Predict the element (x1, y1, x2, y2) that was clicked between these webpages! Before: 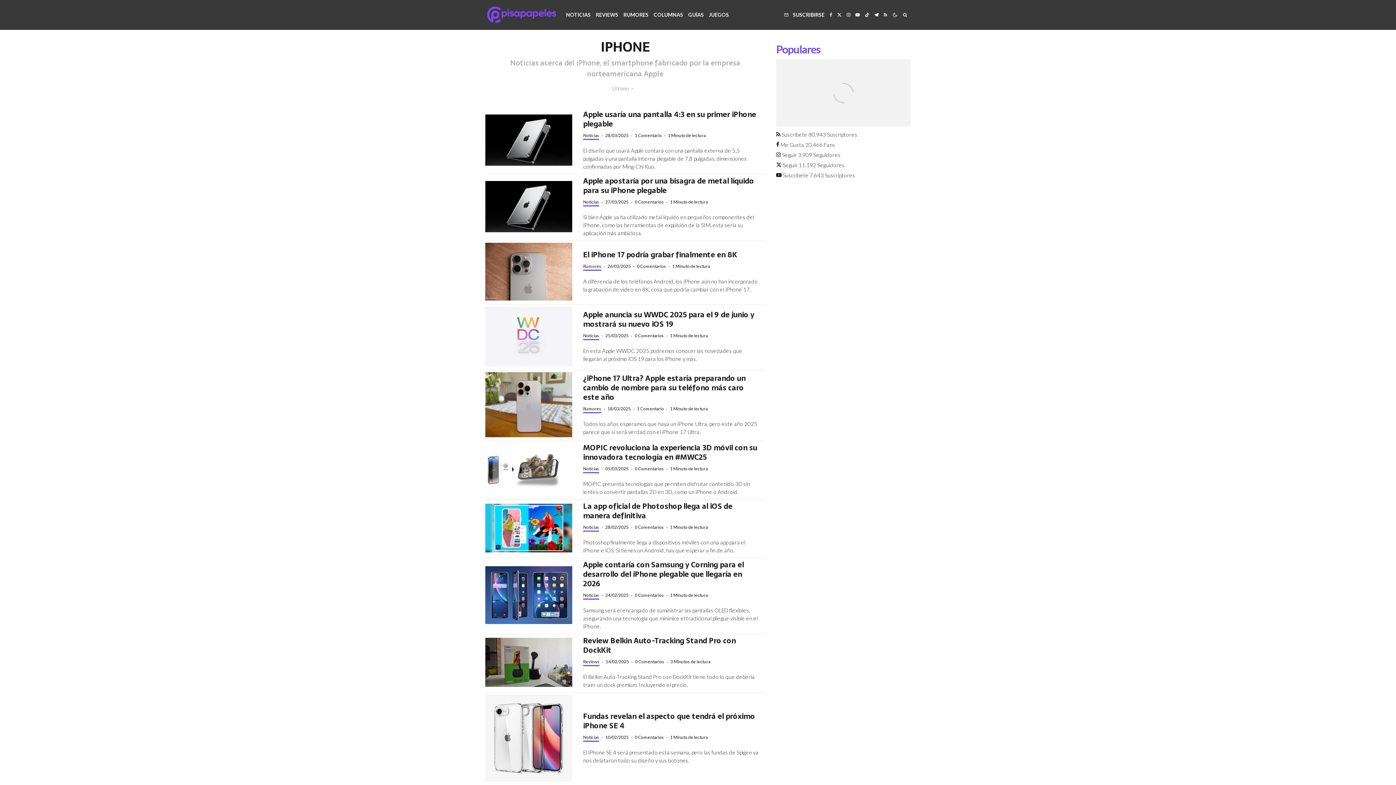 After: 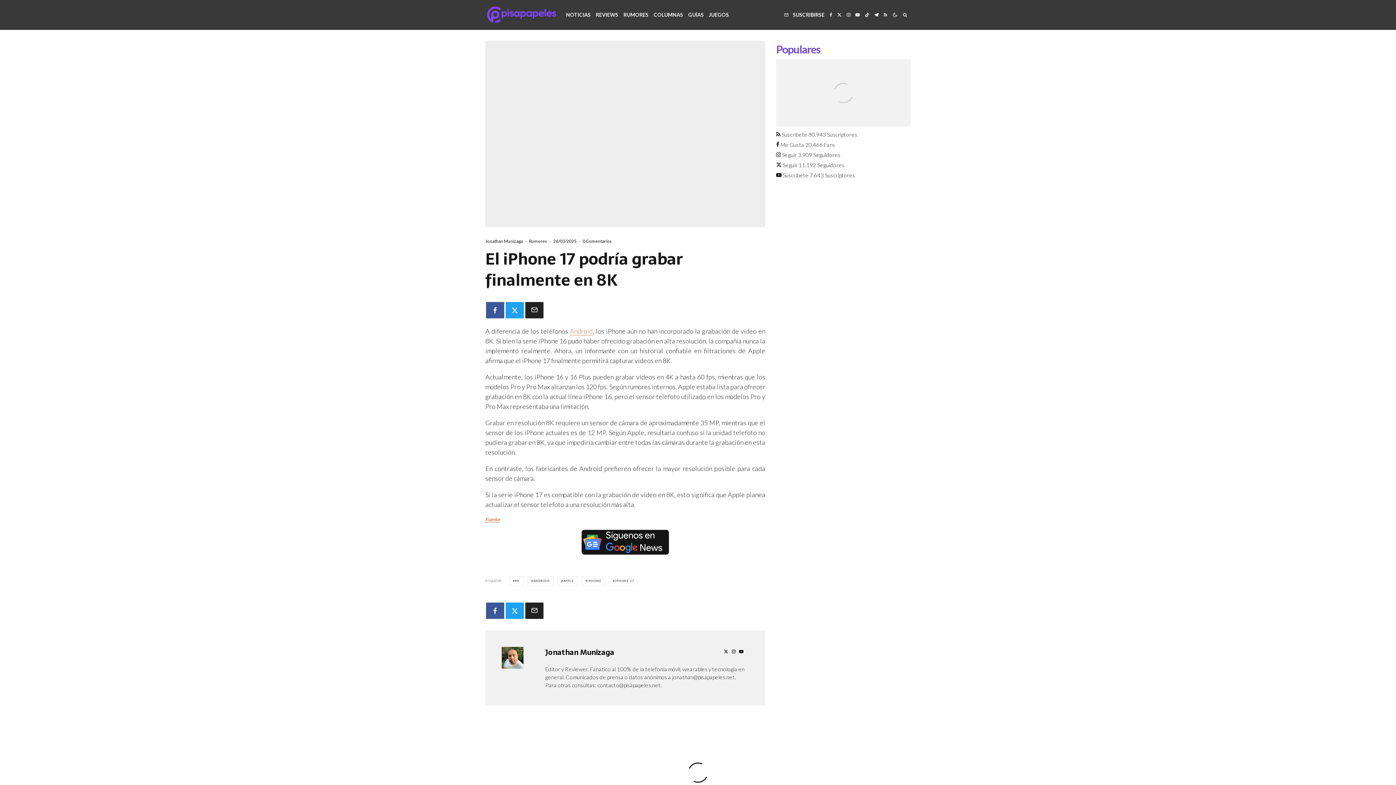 Action: bbox: (485, 242, 572, 300)